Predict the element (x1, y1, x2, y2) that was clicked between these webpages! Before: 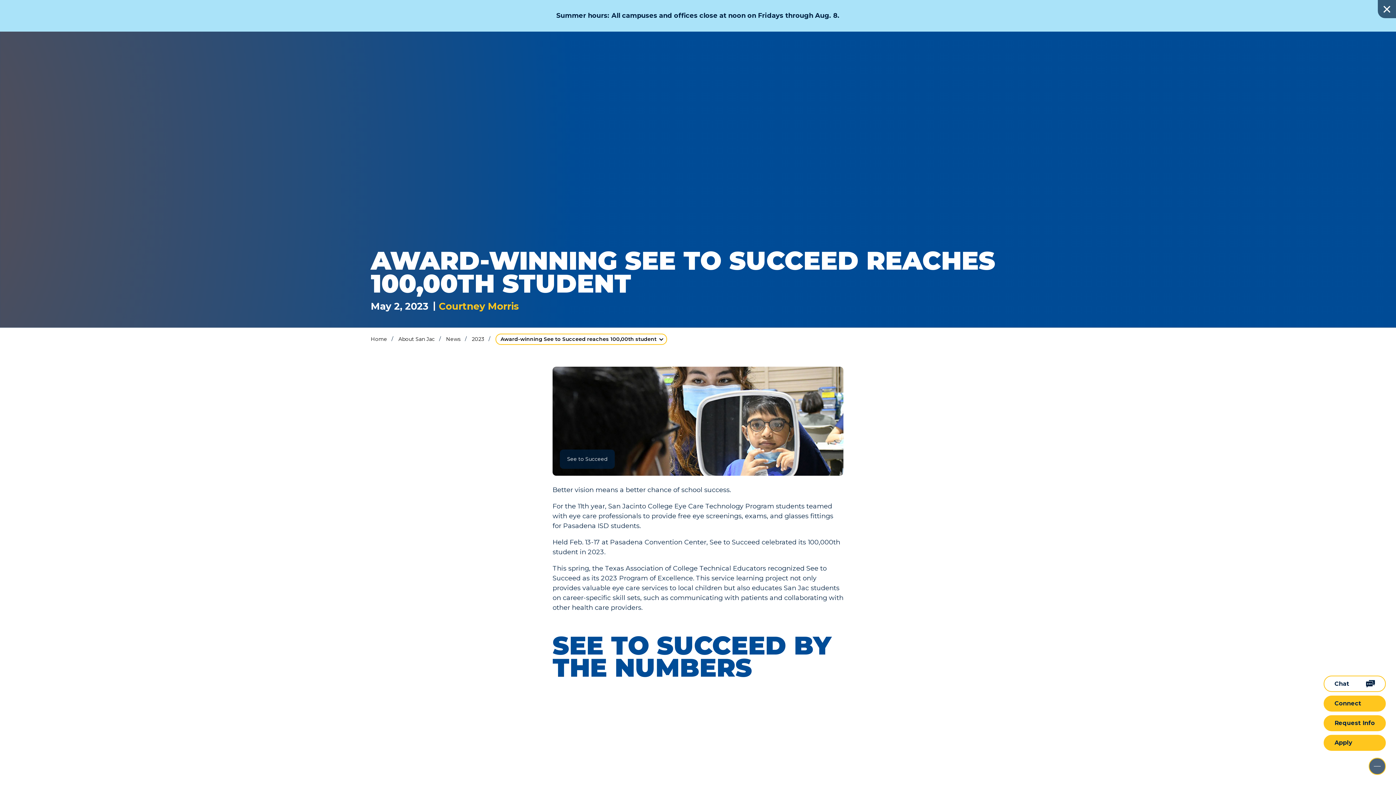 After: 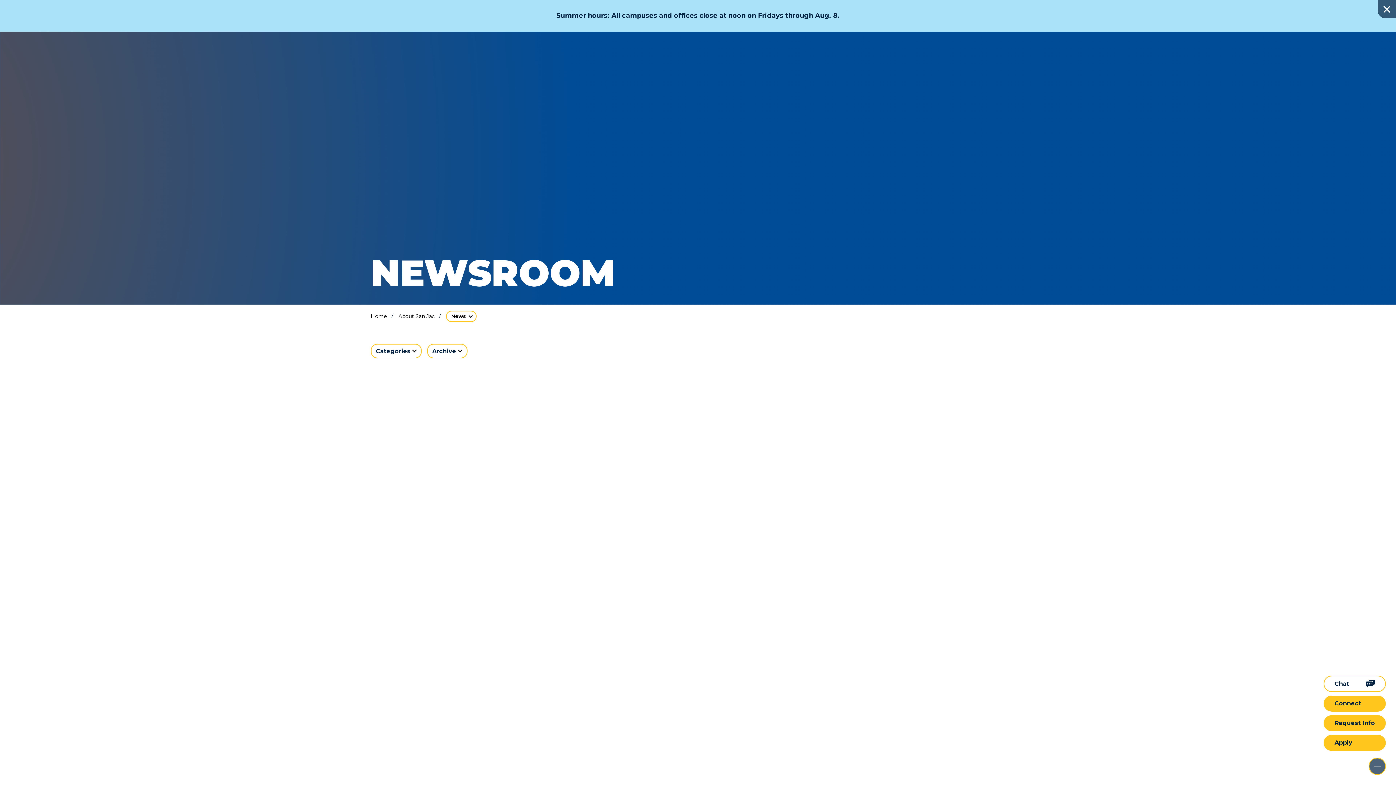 Action: label: News bbox: (446, 335, 460, 343)